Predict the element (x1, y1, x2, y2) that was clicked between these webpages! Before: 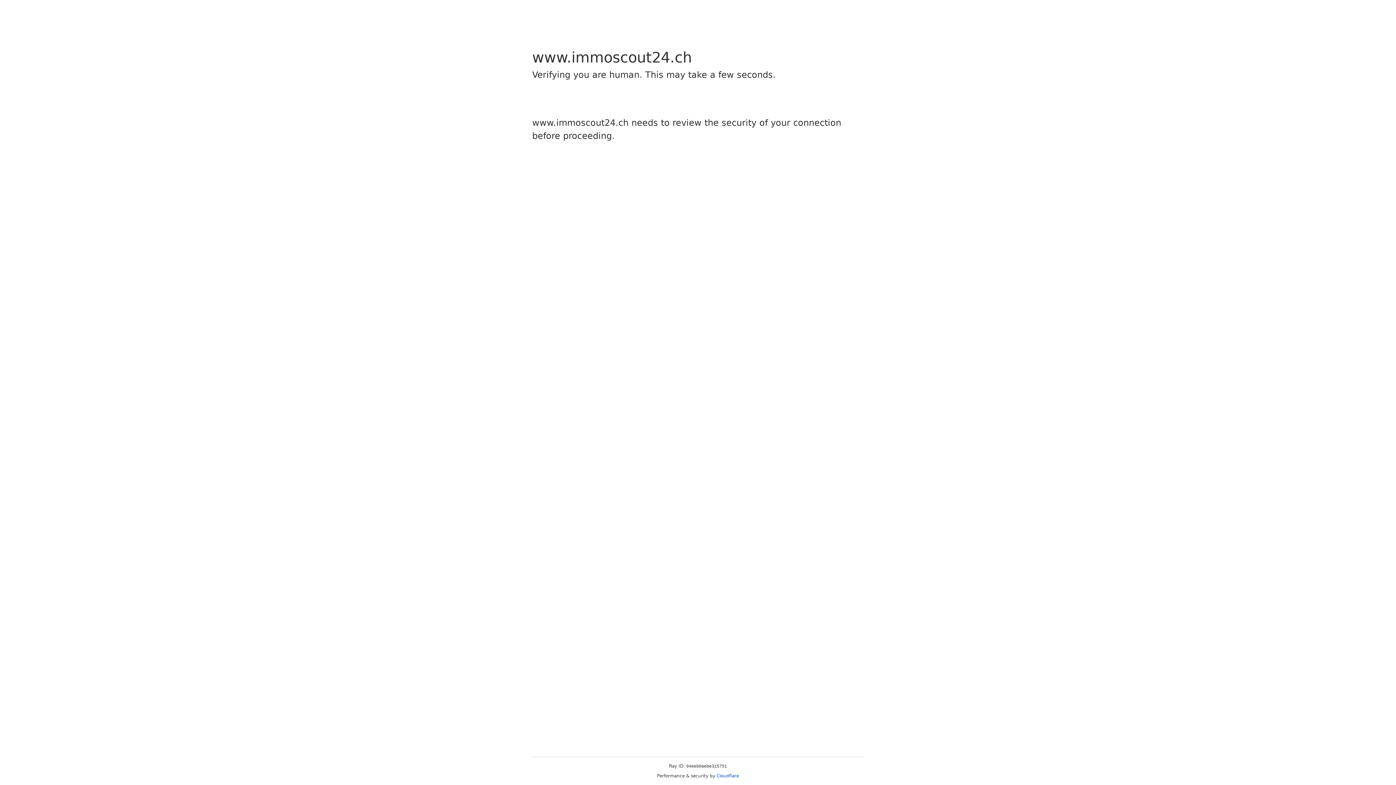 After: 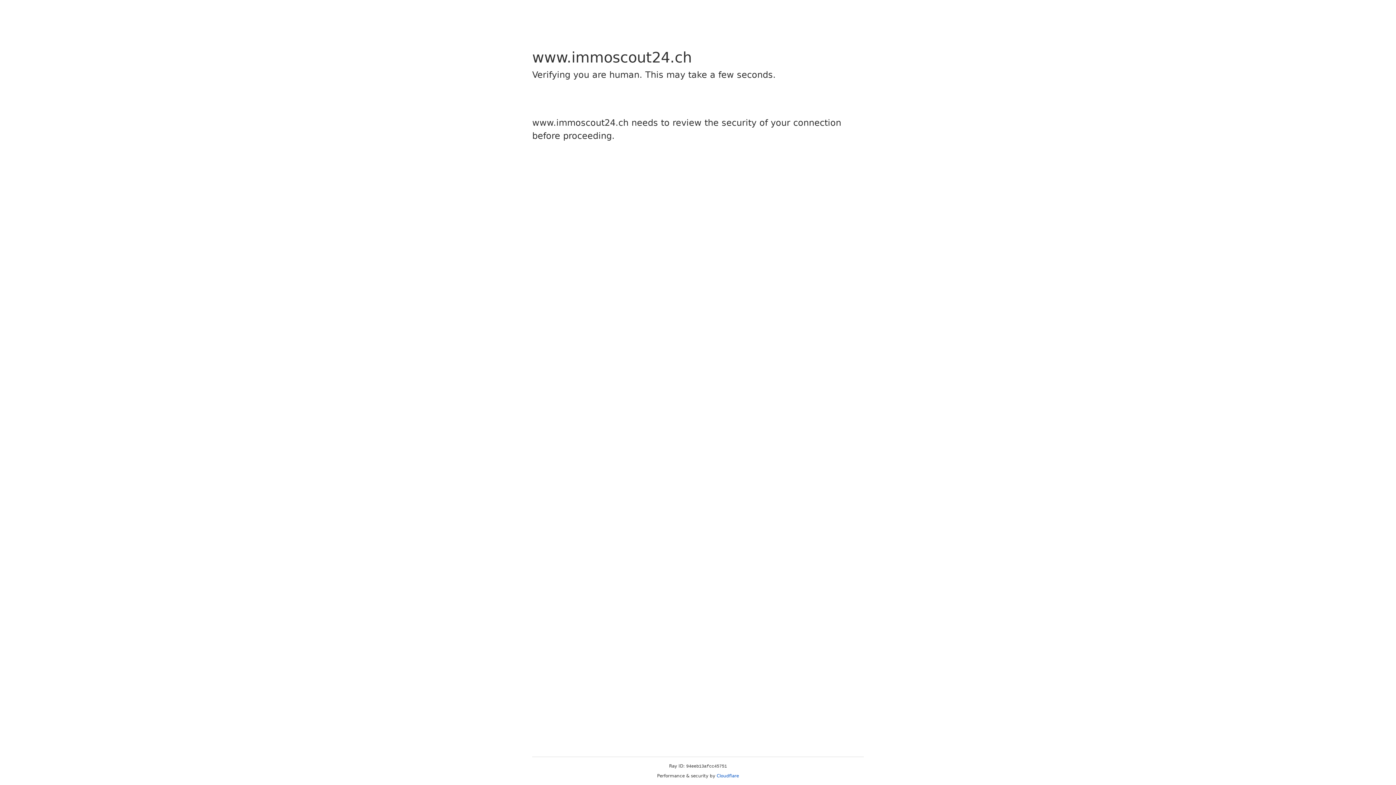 Action: bbox: (716, 773, 739, 778) label: Cloudflare